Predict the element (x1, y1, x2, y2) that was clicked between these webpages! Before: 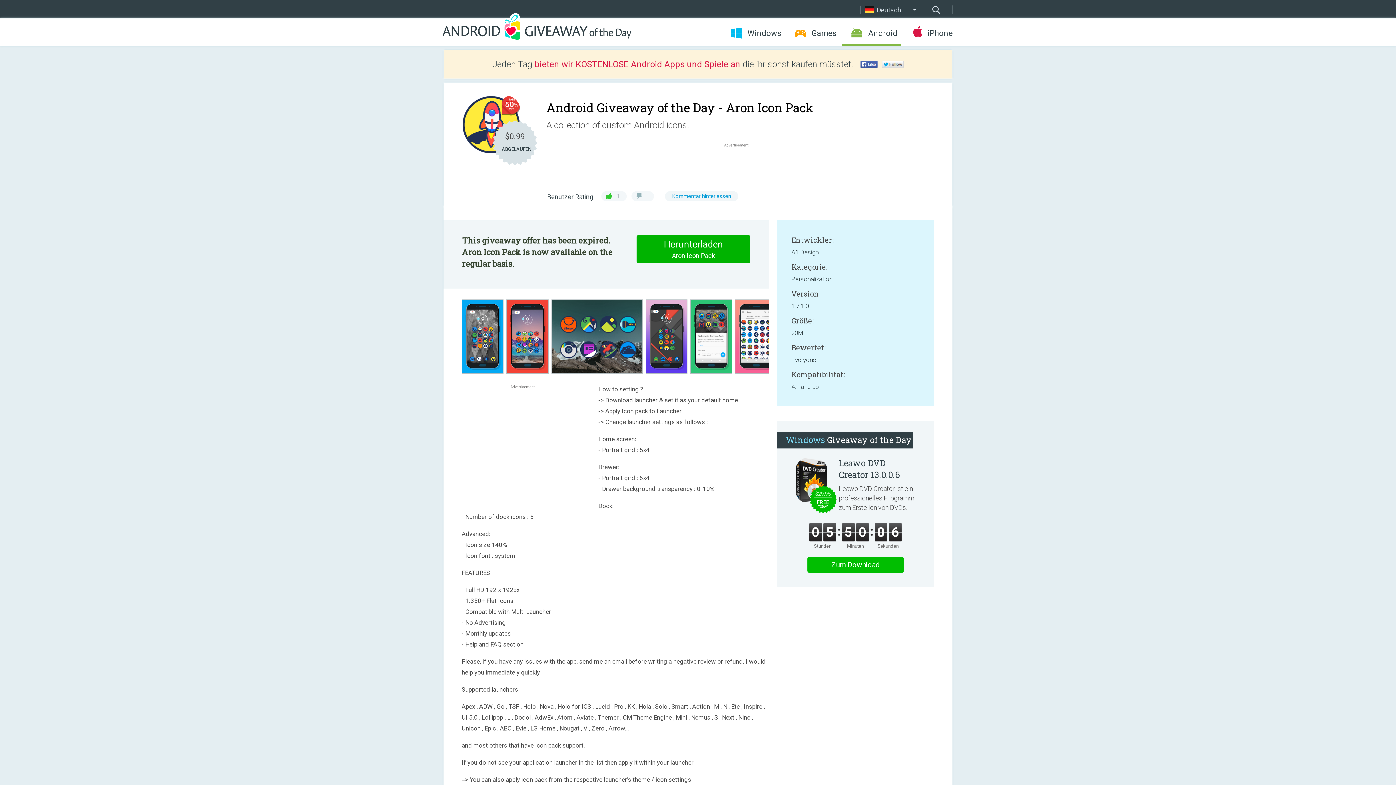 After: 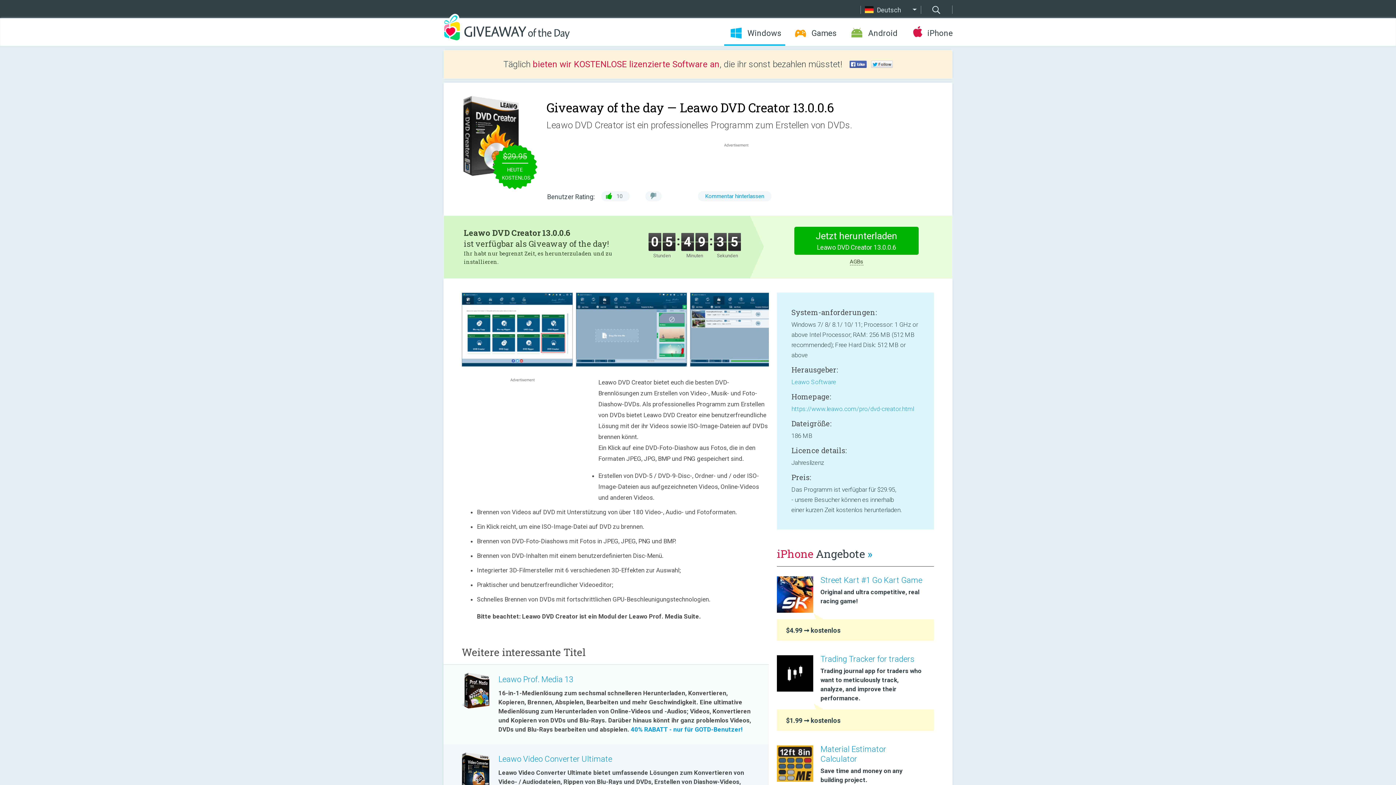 Action: bbox: (809, 486, 836, 513)